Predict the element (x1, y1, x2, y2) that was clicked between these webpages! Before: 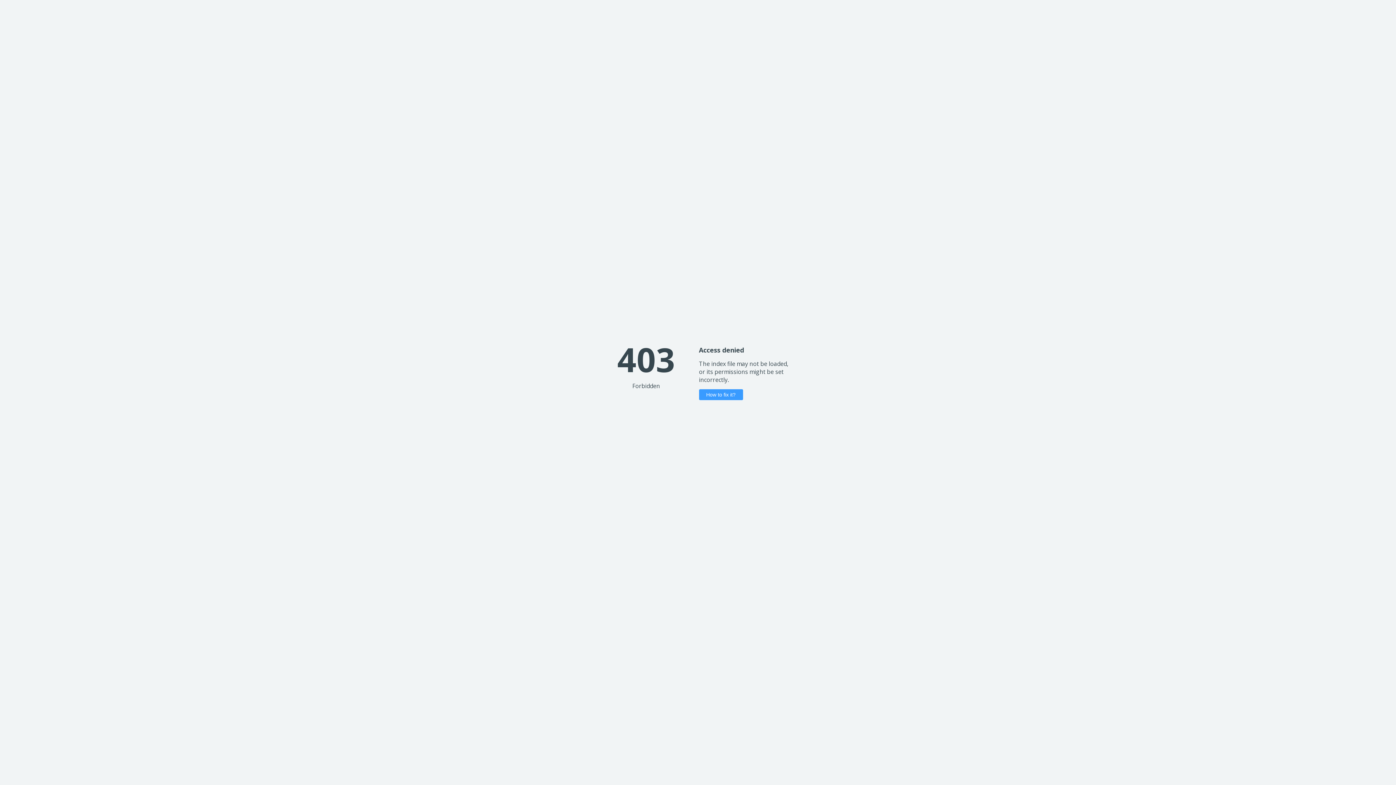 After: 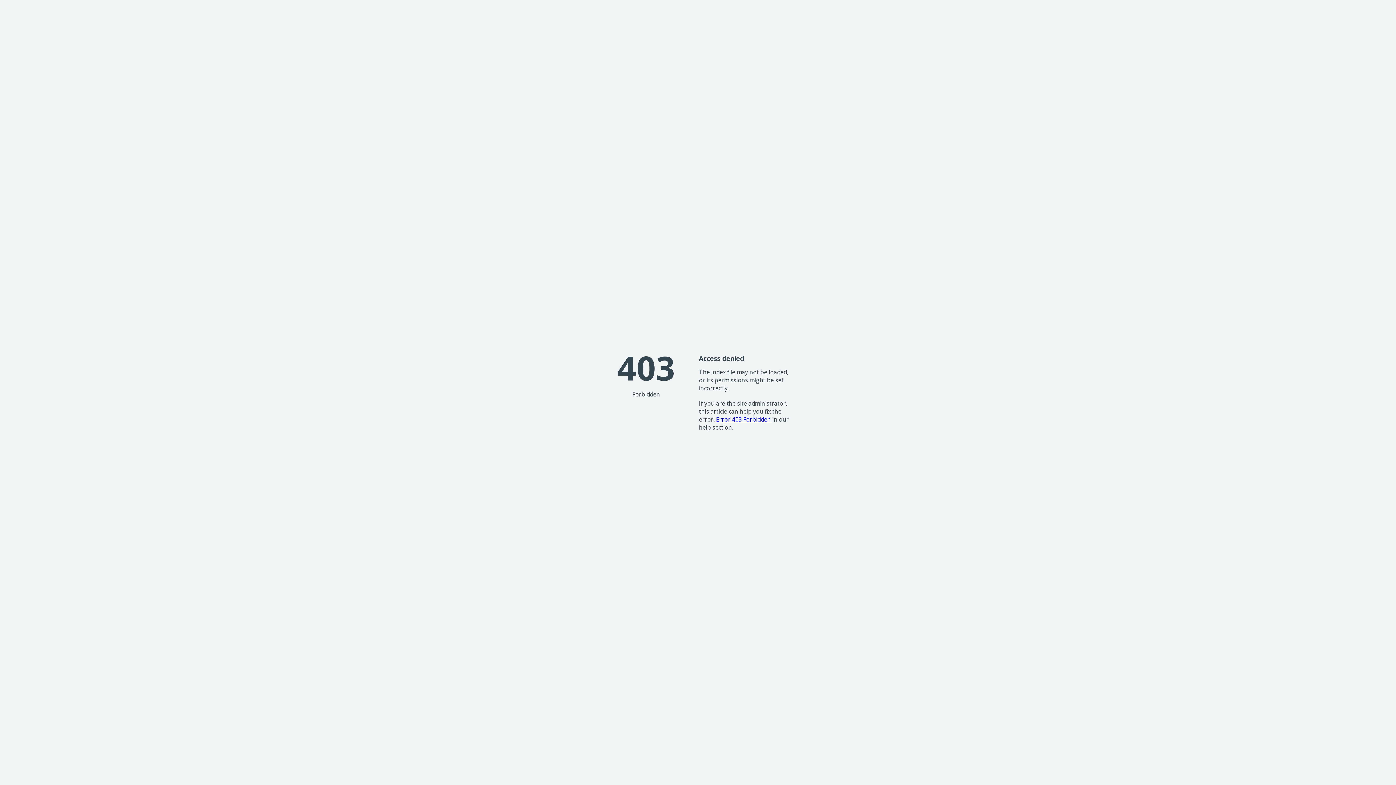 Action: label: How to fix it? bbox: (699, 389, 743, 400)